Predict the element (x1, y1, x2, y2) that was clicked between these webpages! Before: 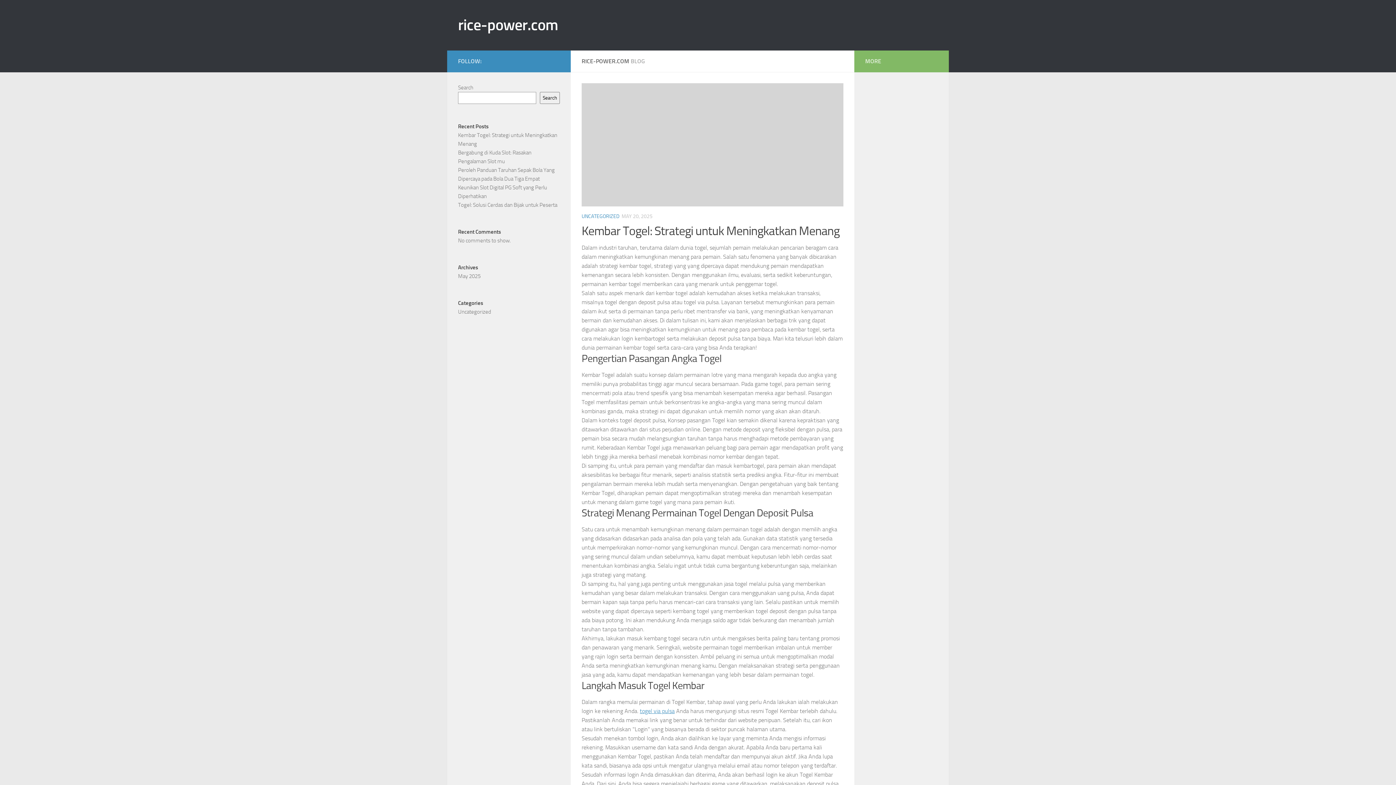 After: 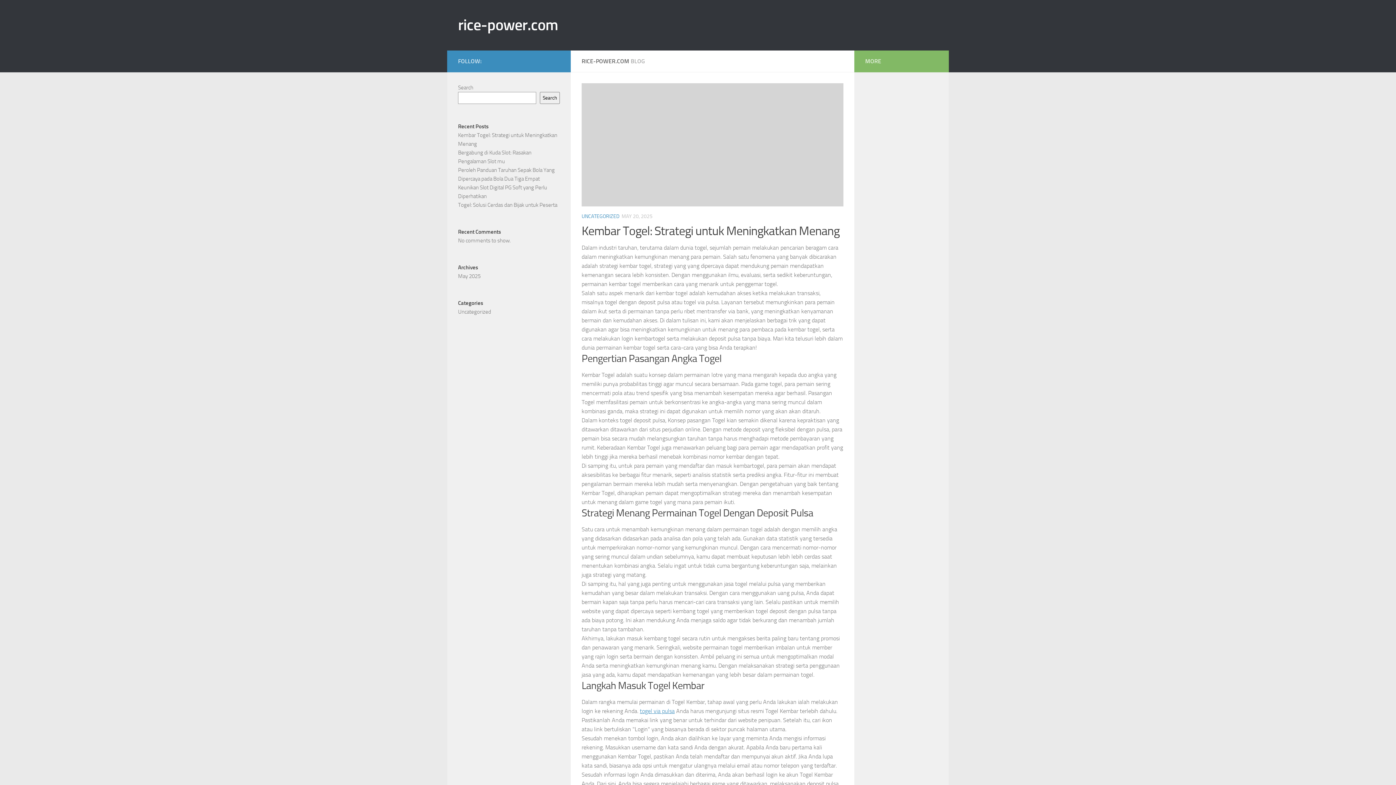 Action: bbox: (458, 14, 558, 36) label: rice-power.com